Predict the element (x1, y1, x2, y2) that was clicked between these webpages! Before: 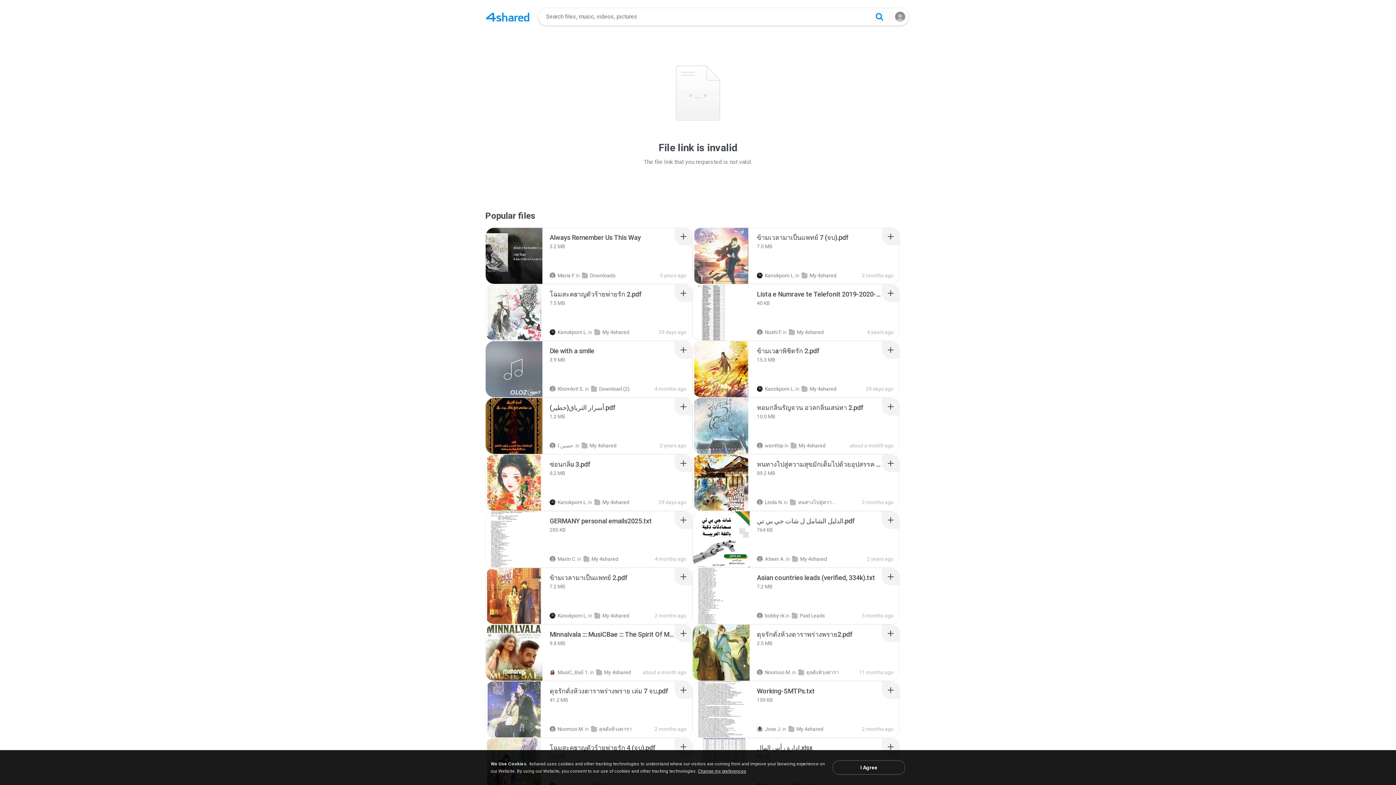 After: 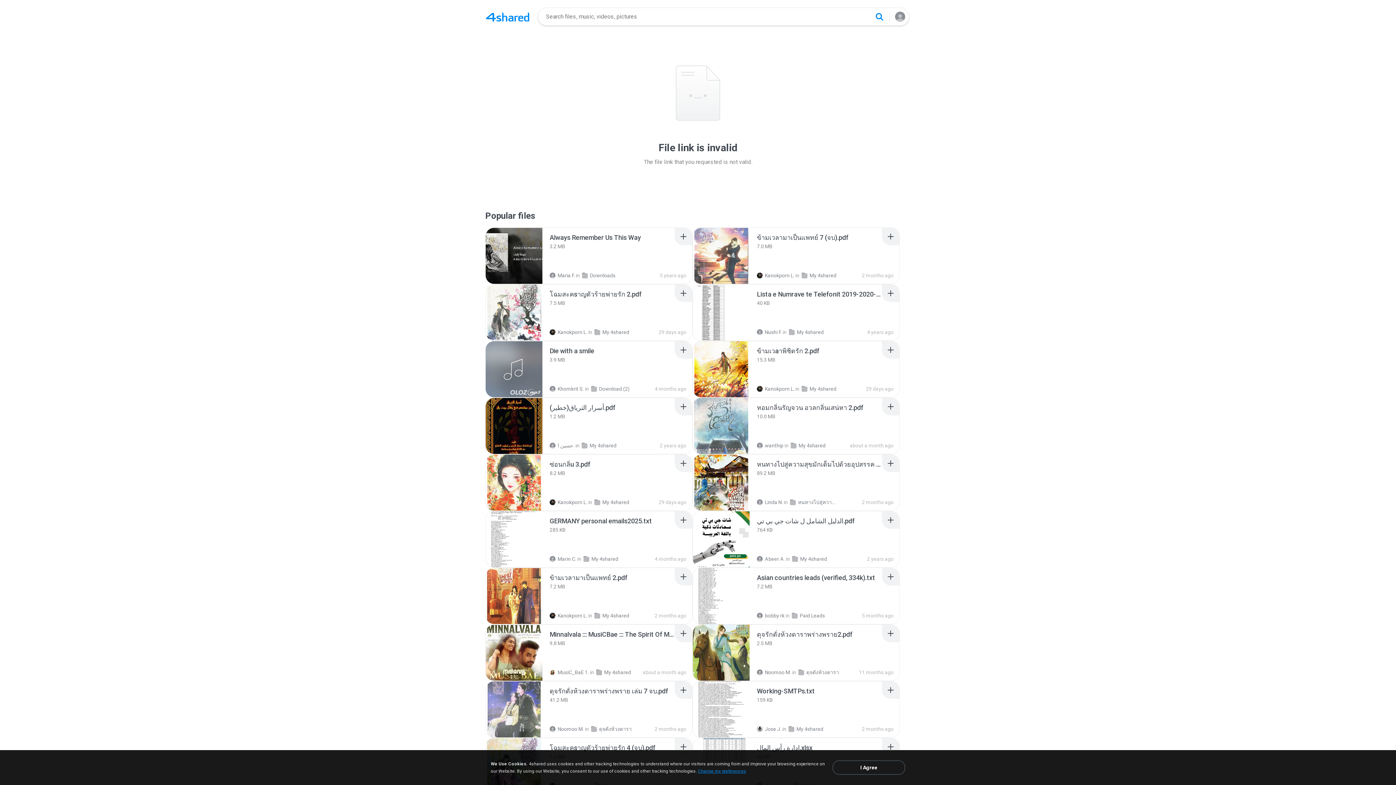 Action: bbox: (698, 769, 746, 774) label: Change my preferences